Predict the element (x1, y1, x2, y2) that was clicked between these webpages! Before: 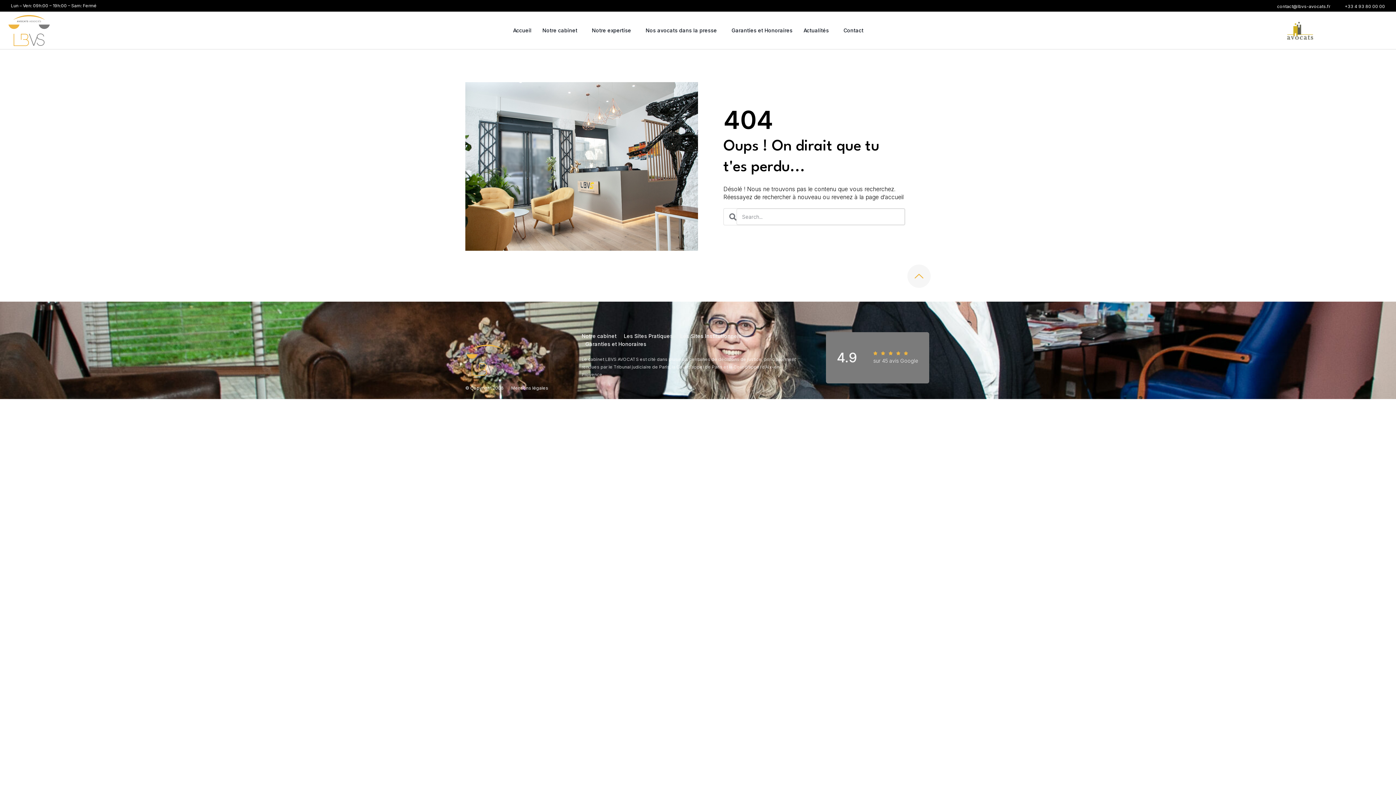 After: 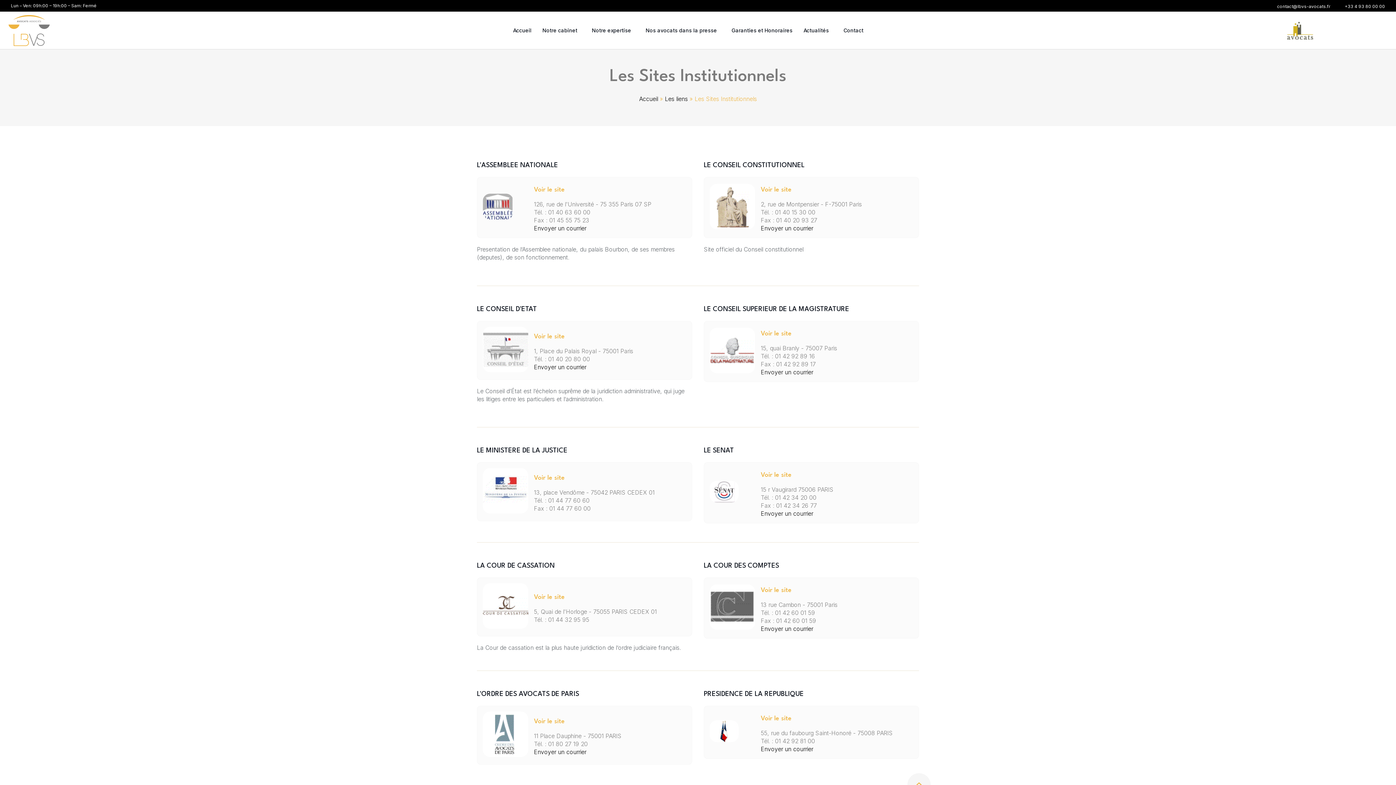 Action: label: Les Sites Institutionnels bbox: (680, 332, 741, 340)